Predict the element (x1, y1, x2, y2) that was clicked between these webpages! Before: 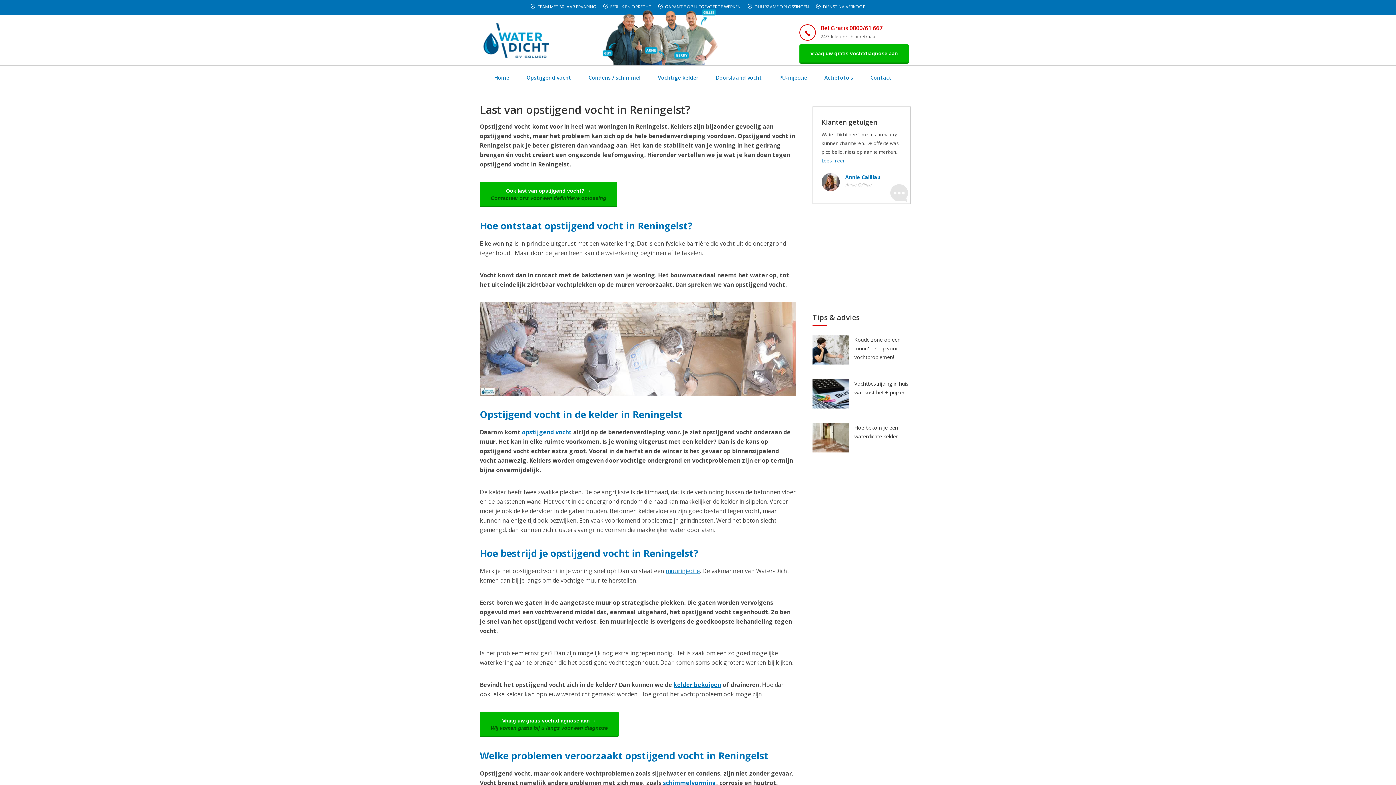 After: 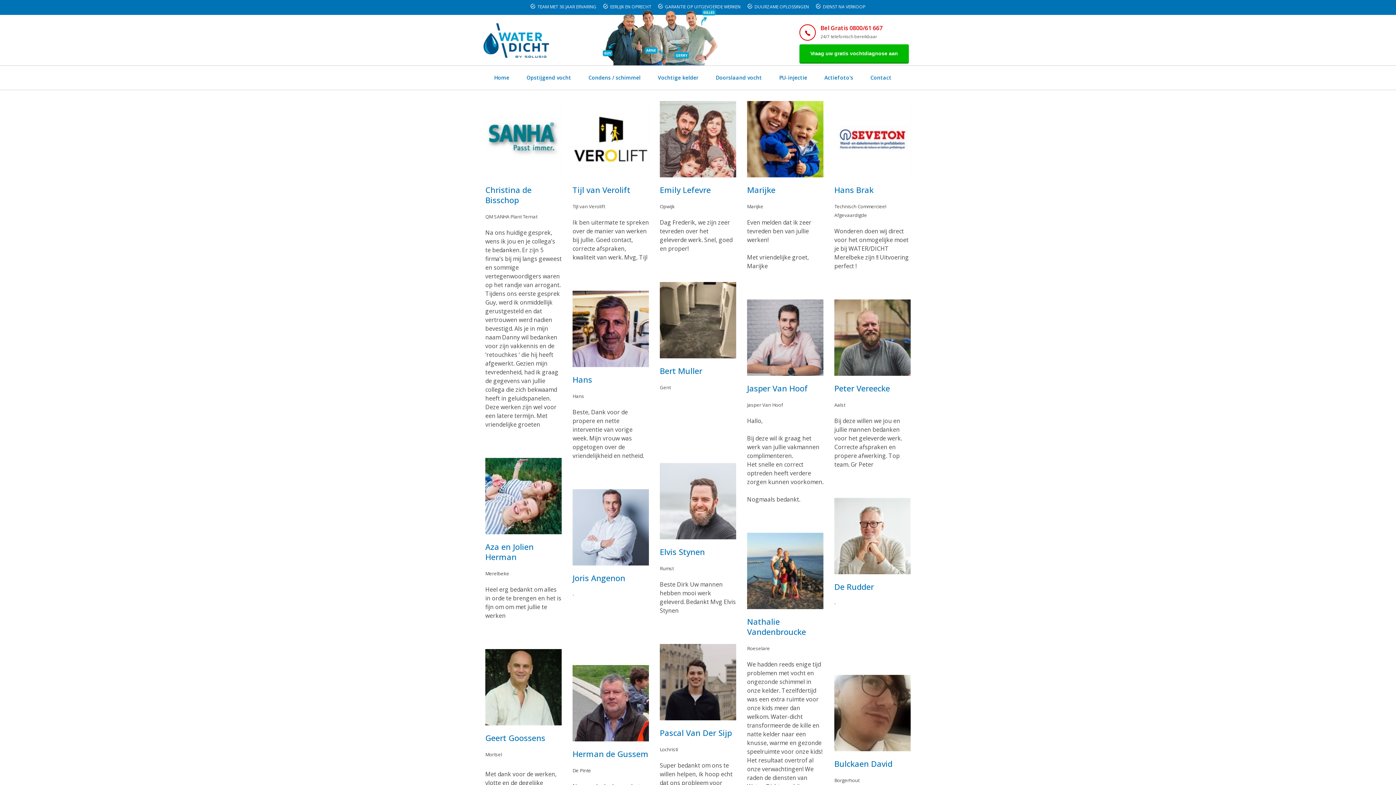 Action: bbox: (821, 182, 880, 189) label: Annie Cailliau
Annie Cailliau